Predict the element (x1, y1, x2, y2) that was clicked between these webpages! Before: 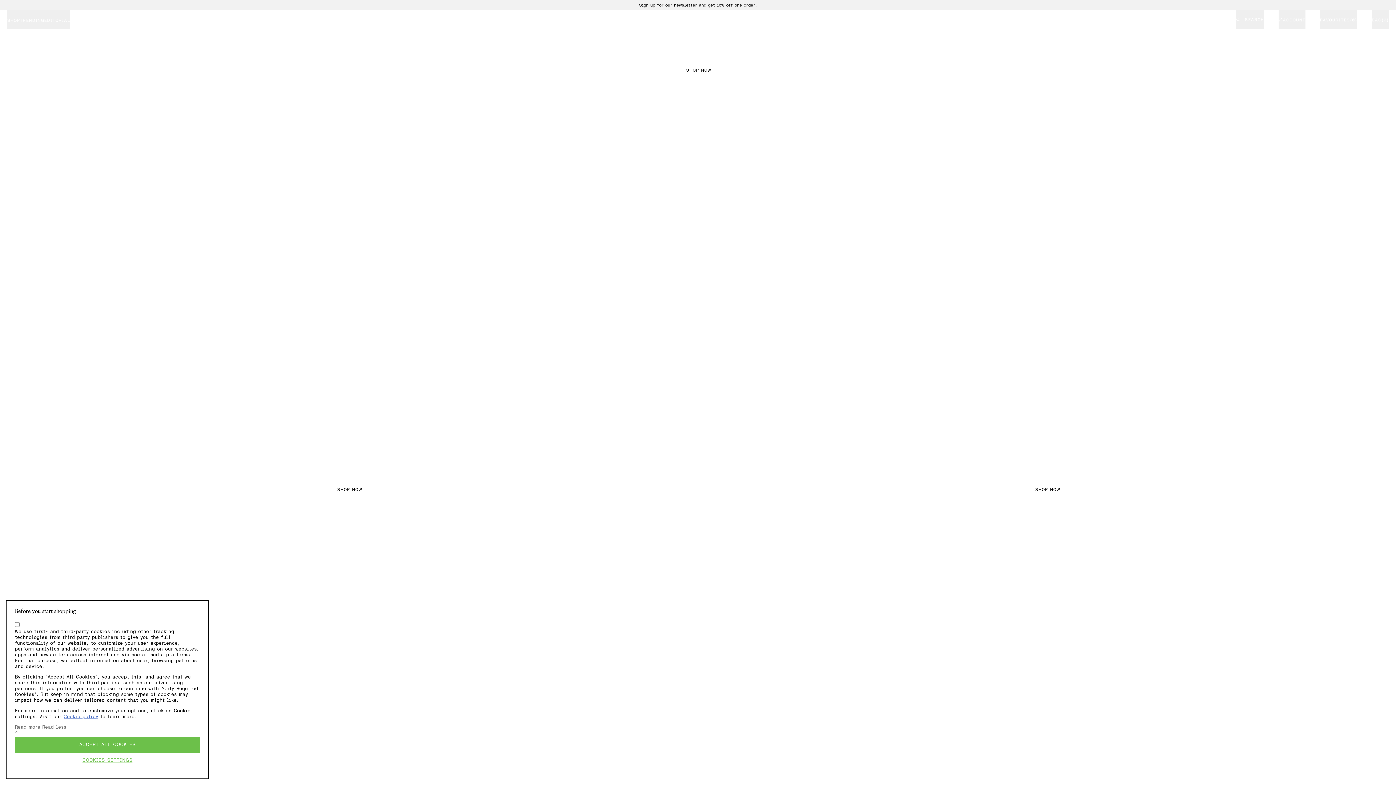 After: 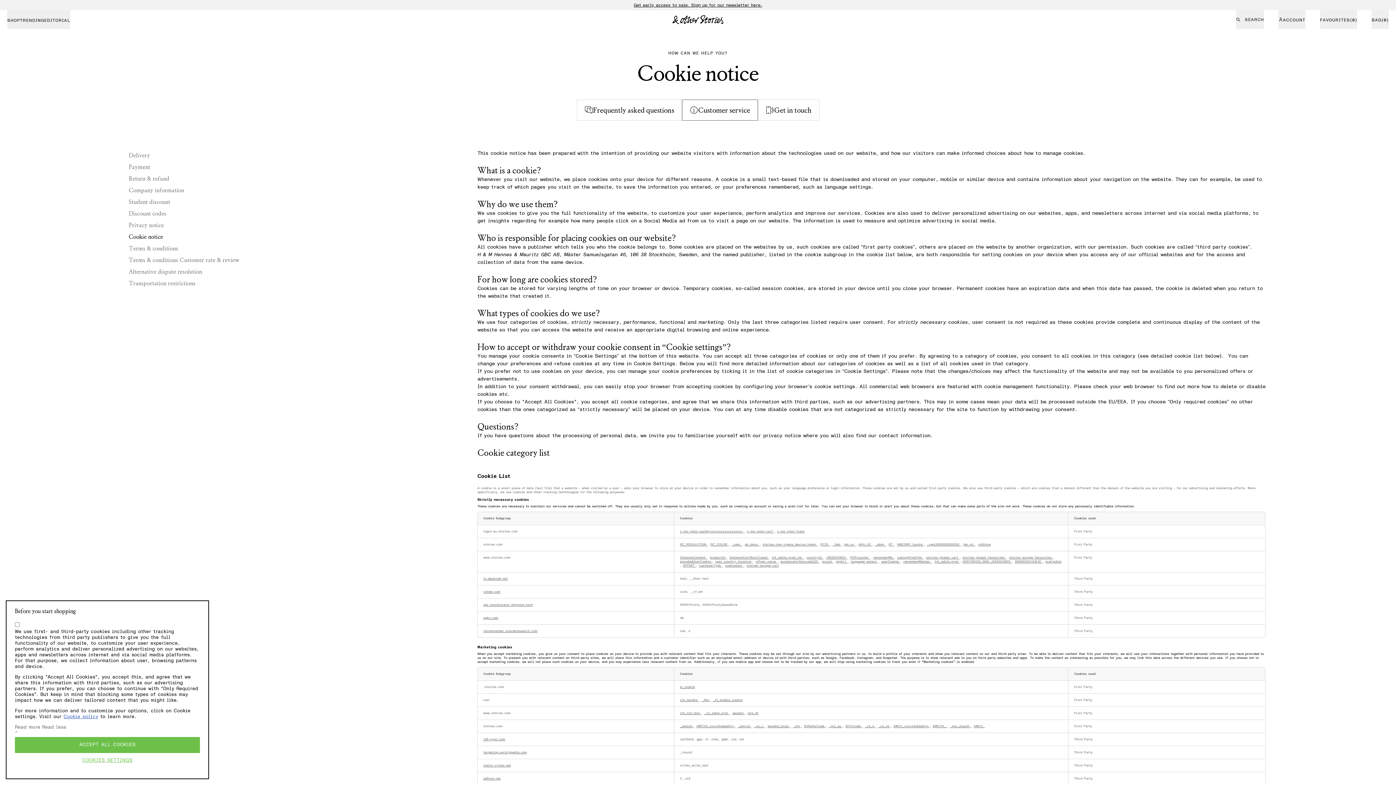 Action: label: More information about your privacy bbox: (63, 714, 98, 719)